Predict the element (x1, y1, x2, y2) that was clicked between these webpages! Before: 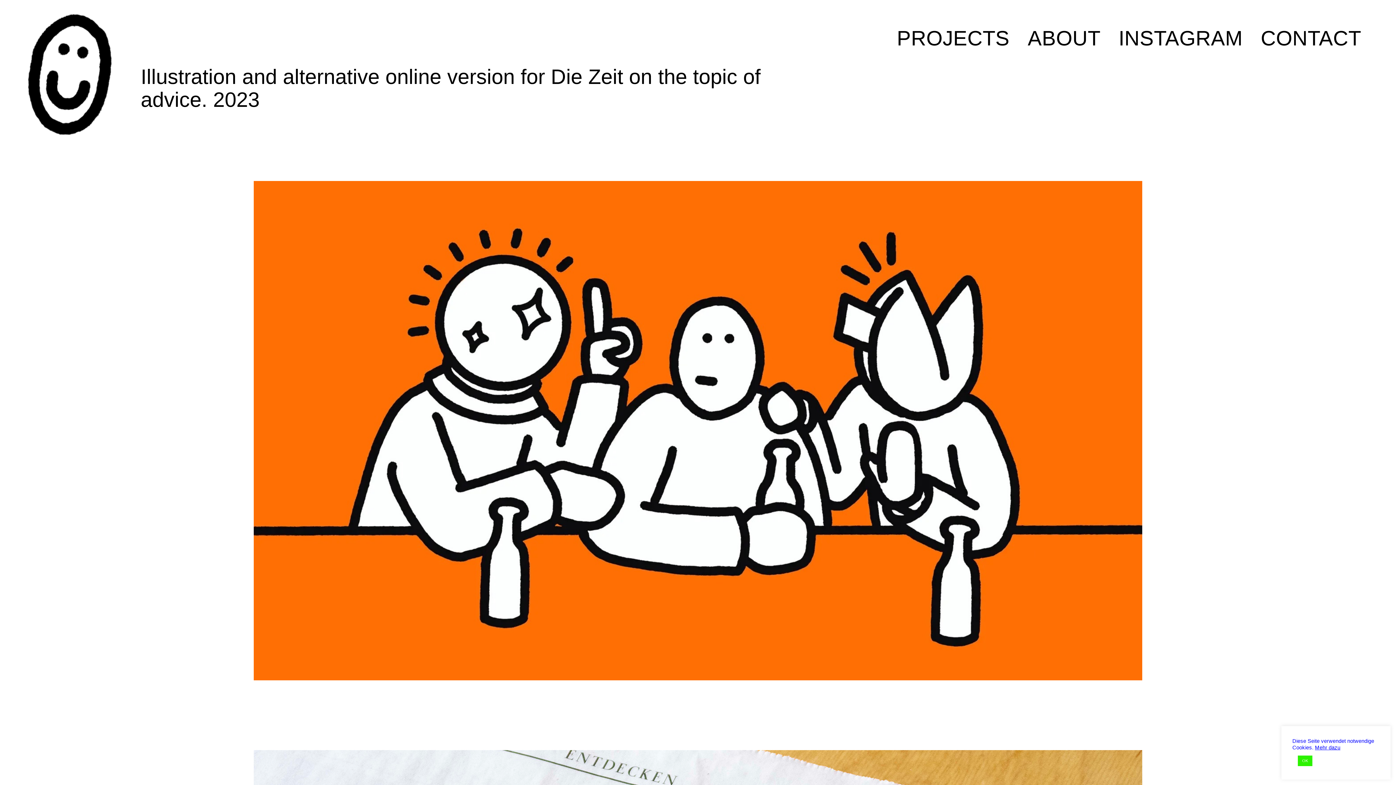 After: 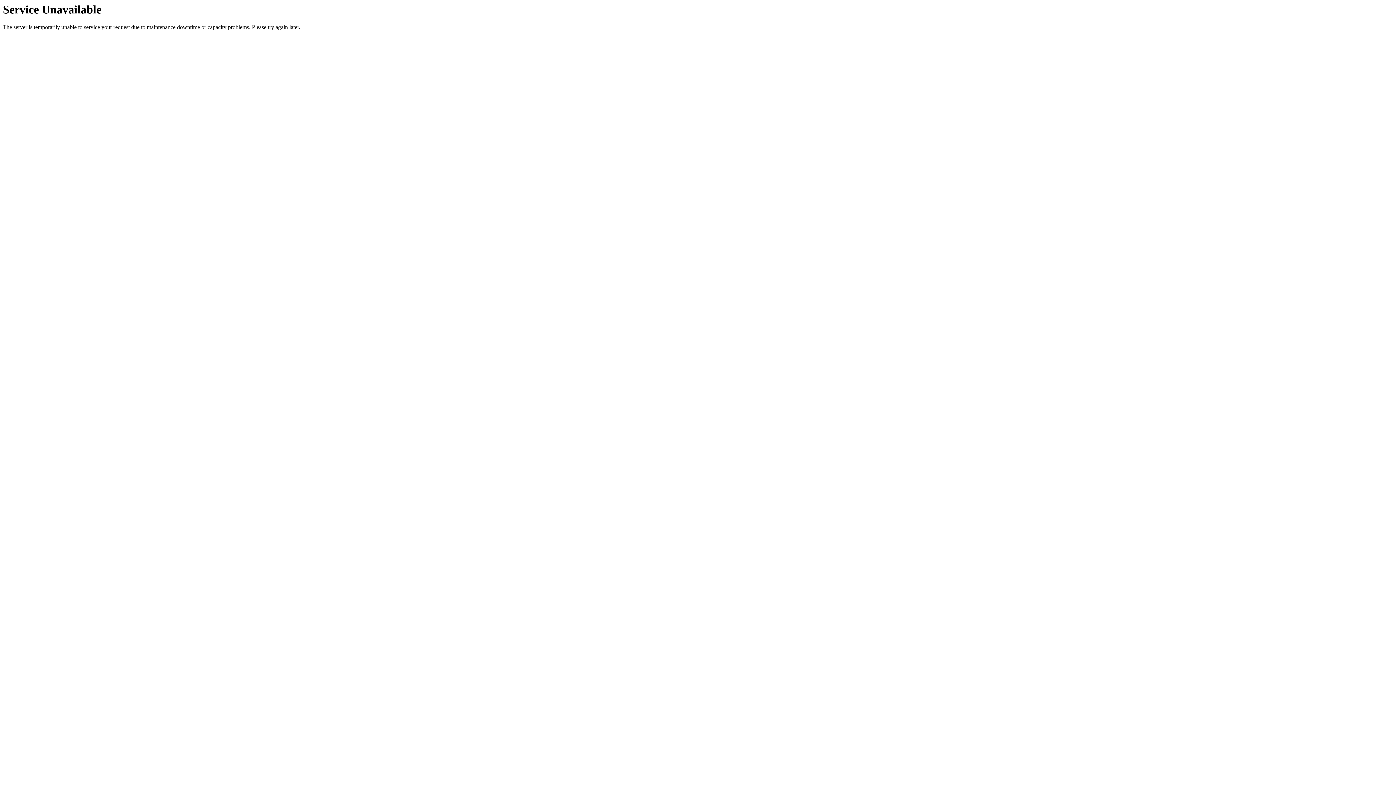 Action: bbox: (27, 13, 111, 137)